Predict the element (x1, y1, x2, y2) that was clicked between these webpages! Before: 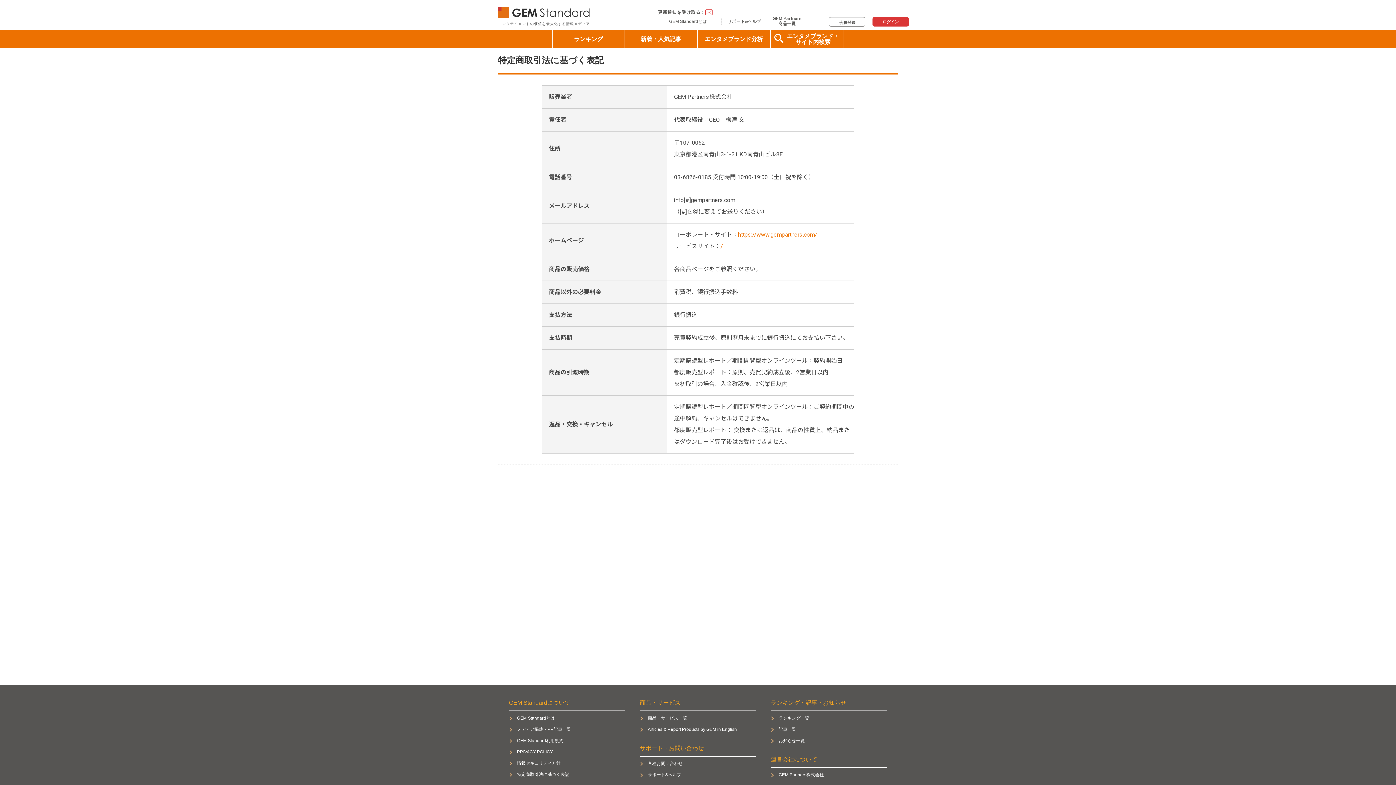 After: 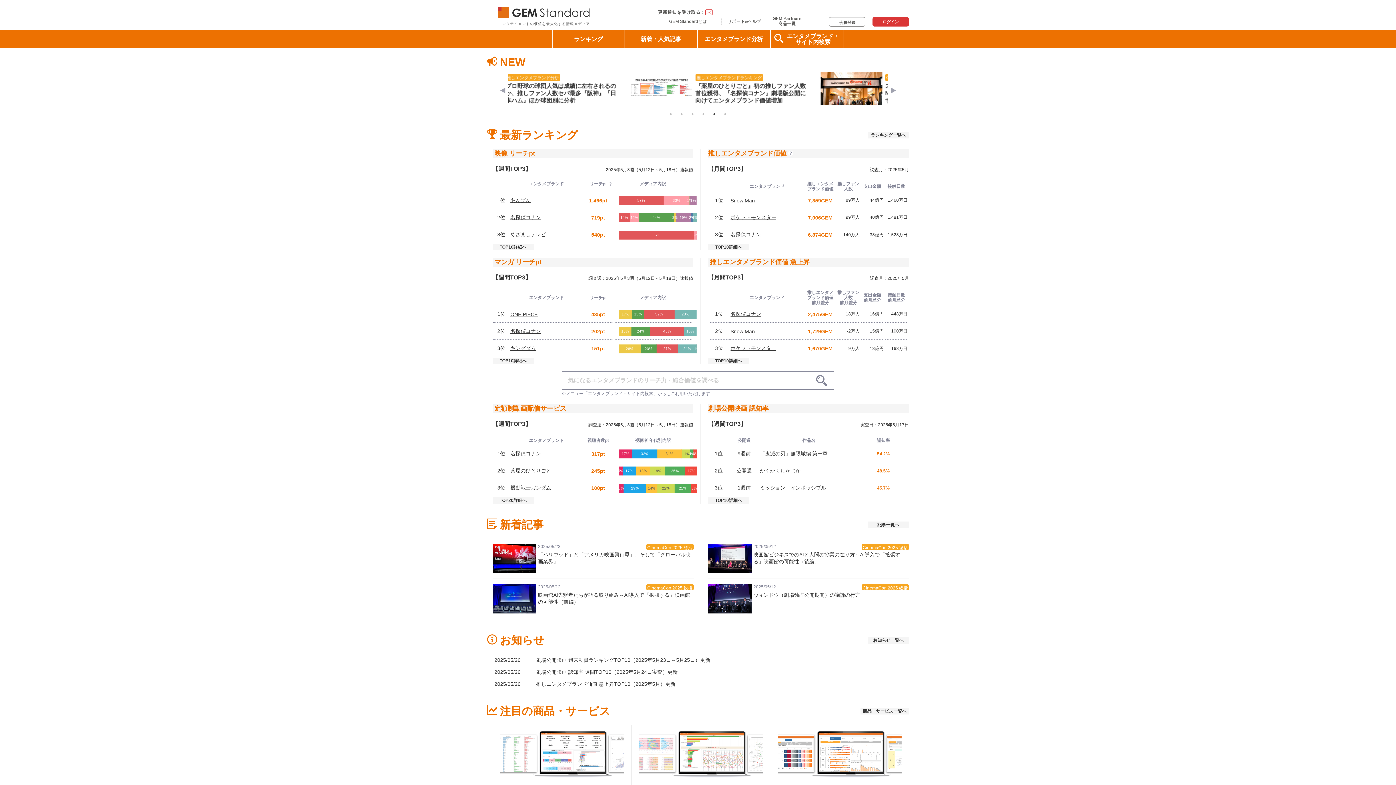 Action: label: GEM Standard bbox: (498, 3, 592, 18)